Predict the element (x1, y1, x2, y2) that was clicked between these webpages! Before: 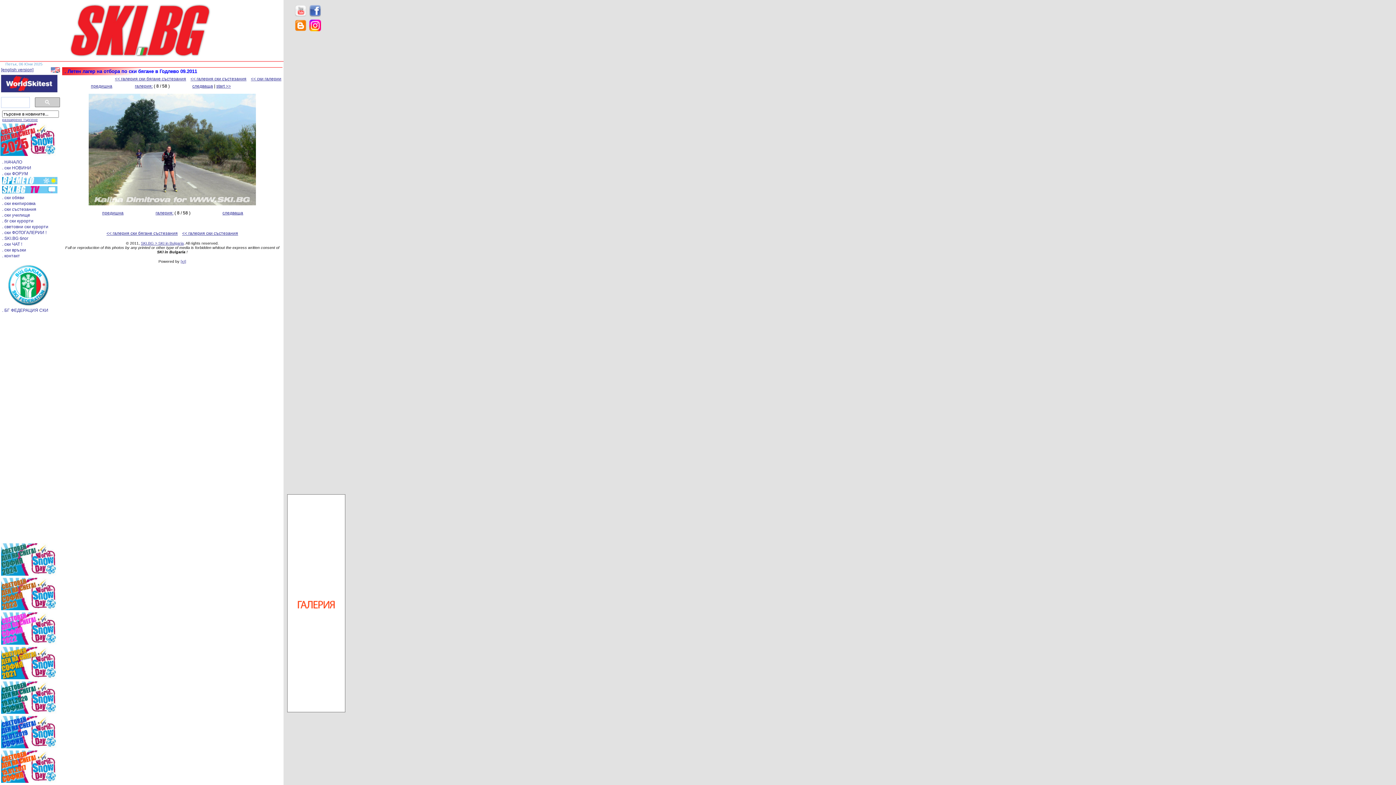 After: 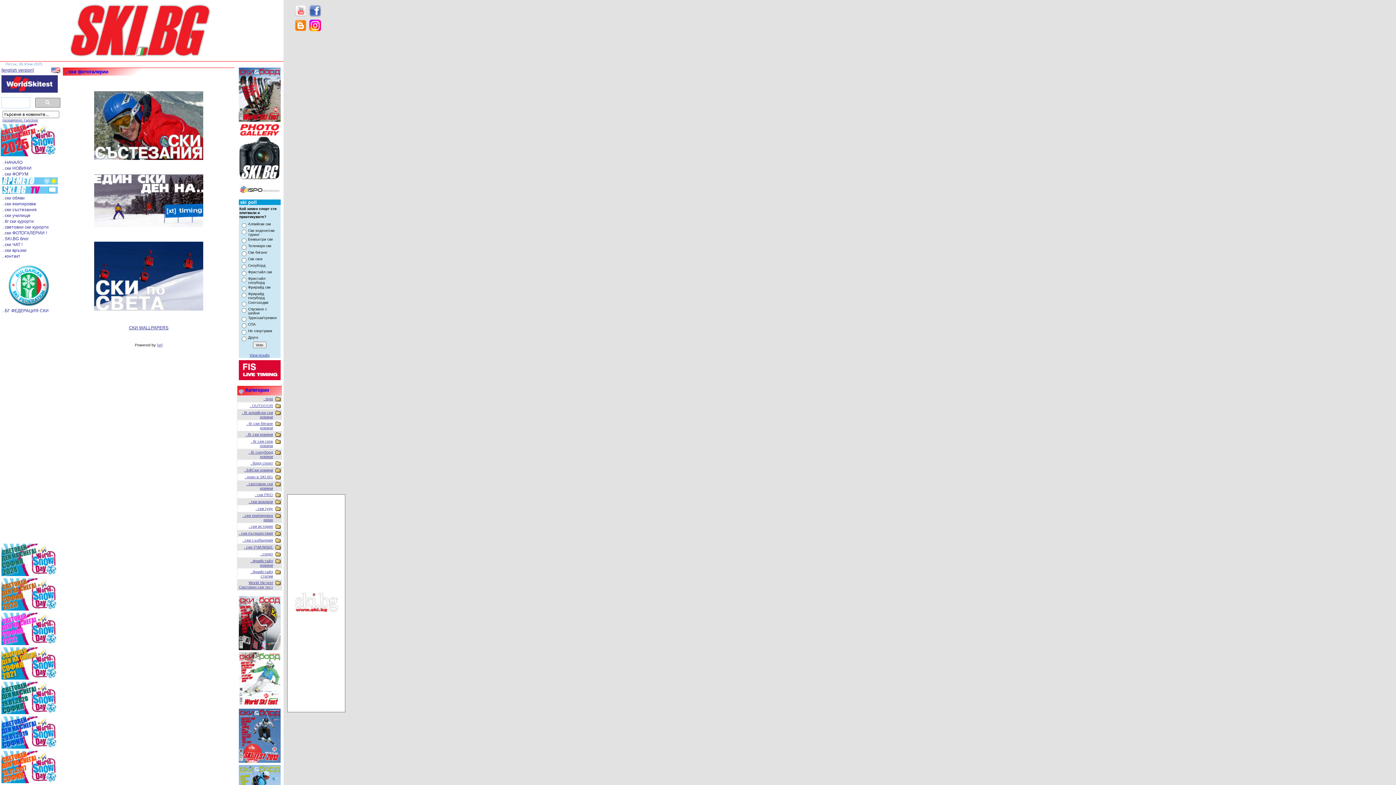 Action: label: . ски ФОТОГАЛЕРИИ ! bbox: (1, 229, 47, 235)